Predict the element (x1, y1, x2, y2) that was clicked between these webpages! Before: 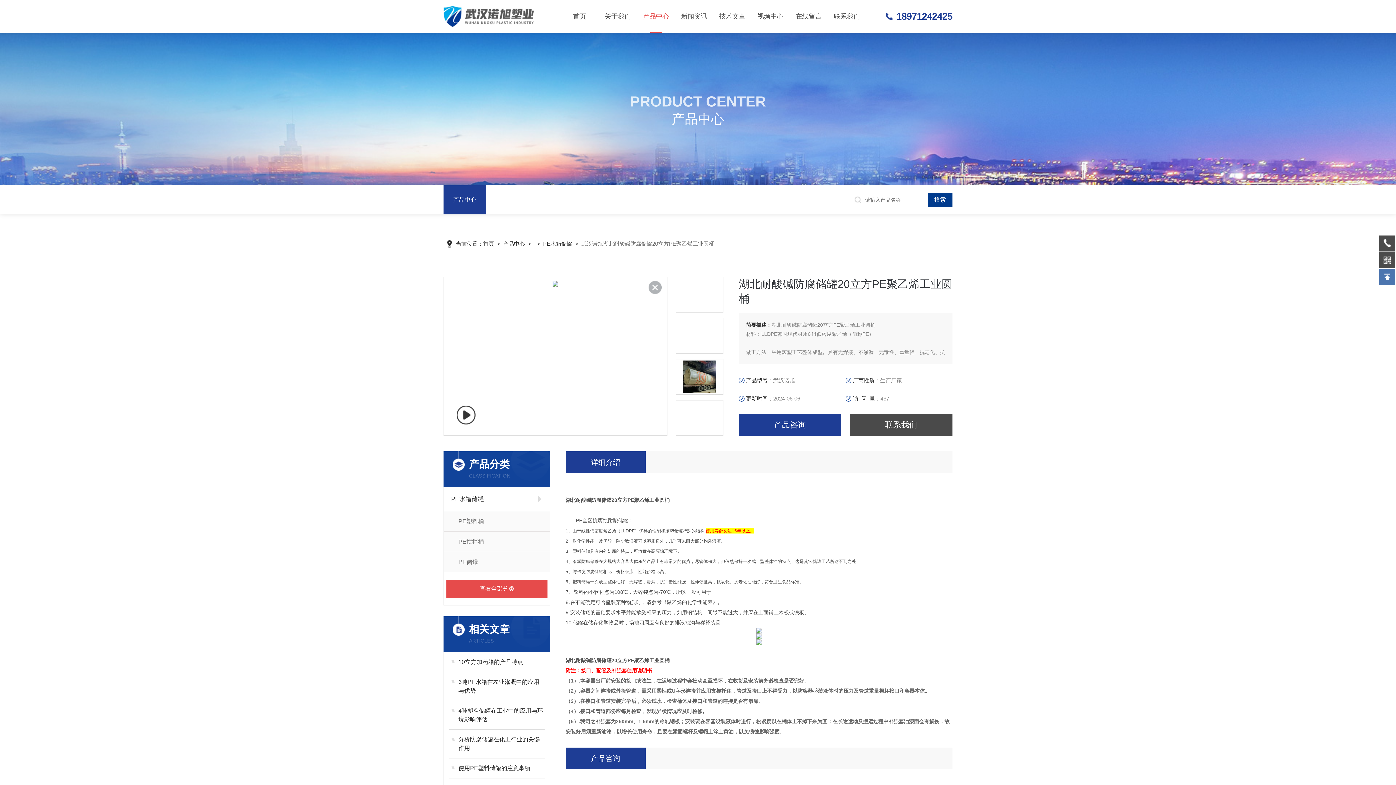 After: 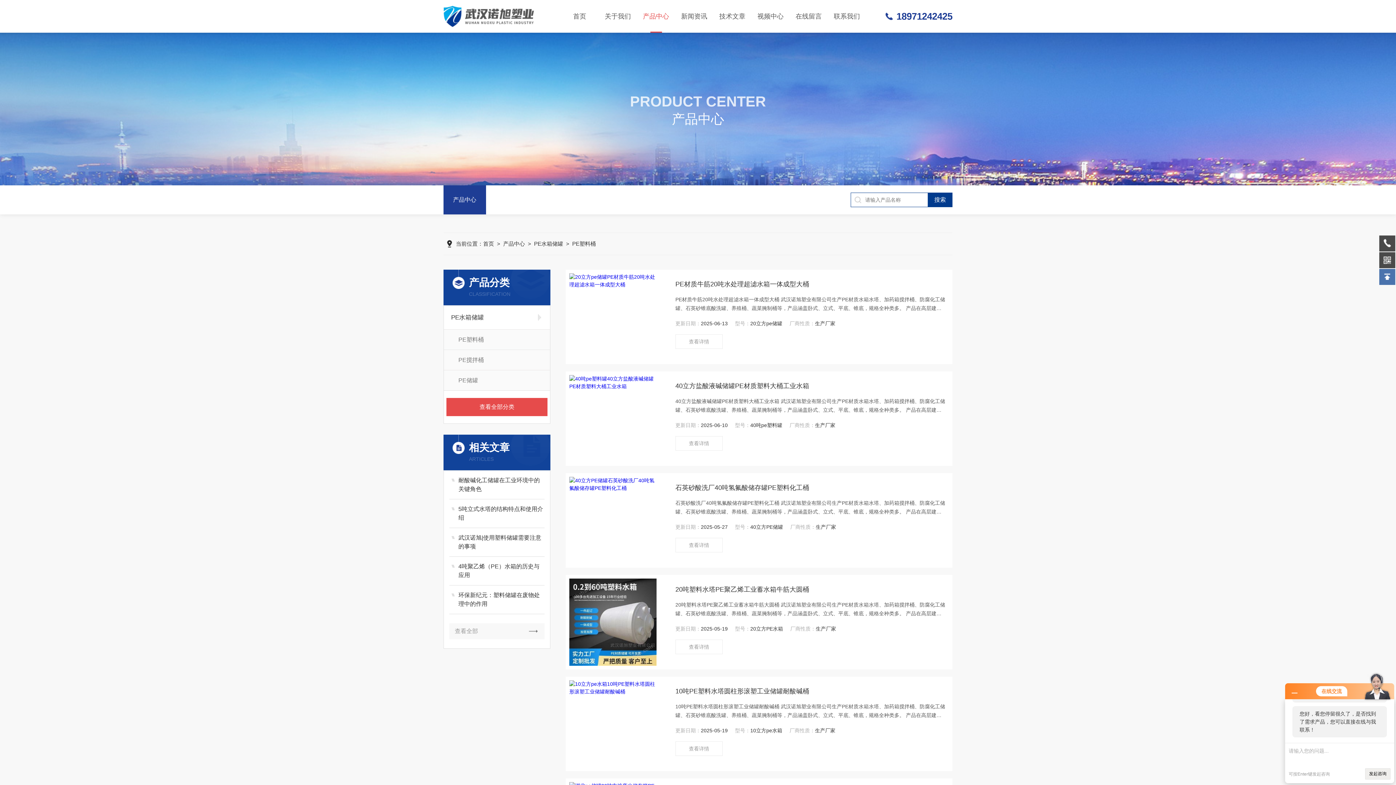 Action: bbox: (444, 511, 550, 531) label: PE塑料桶